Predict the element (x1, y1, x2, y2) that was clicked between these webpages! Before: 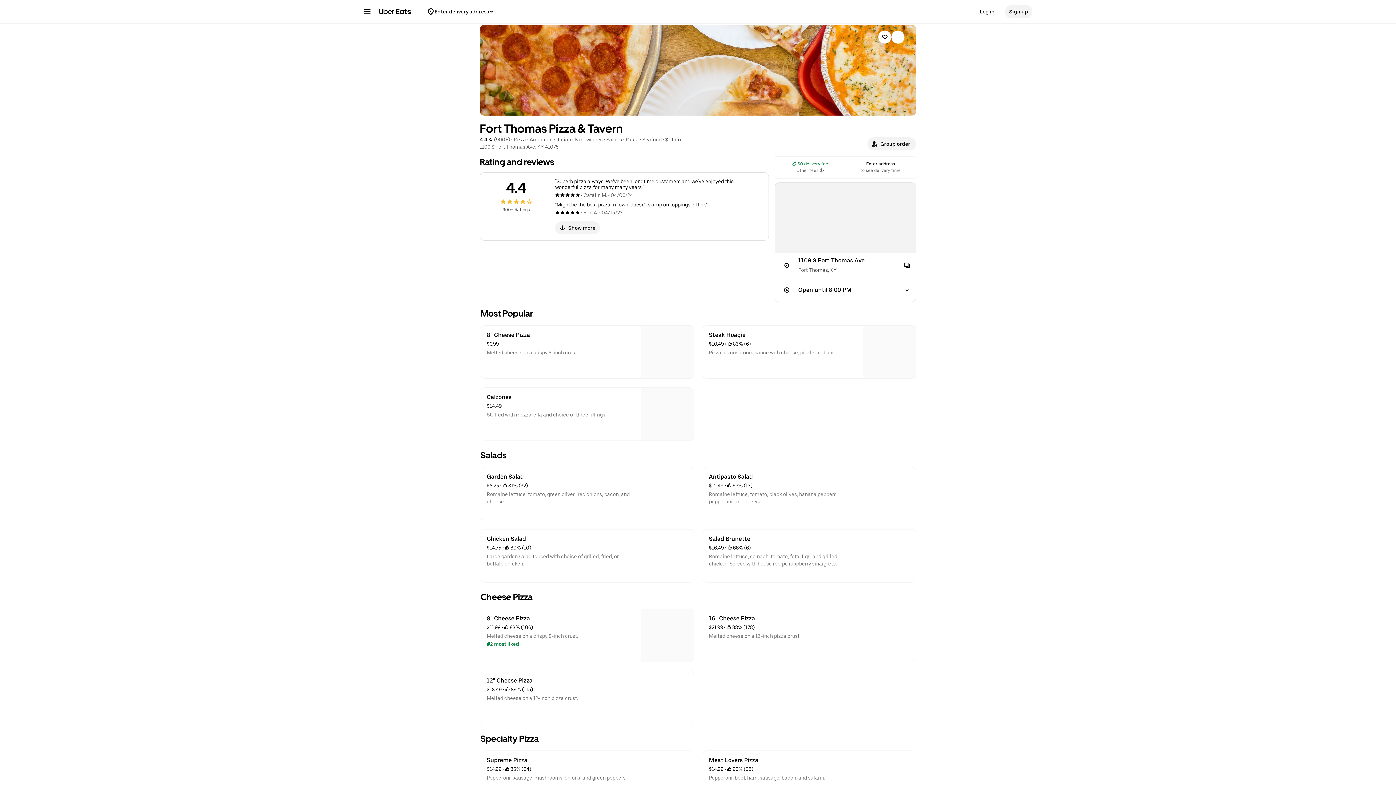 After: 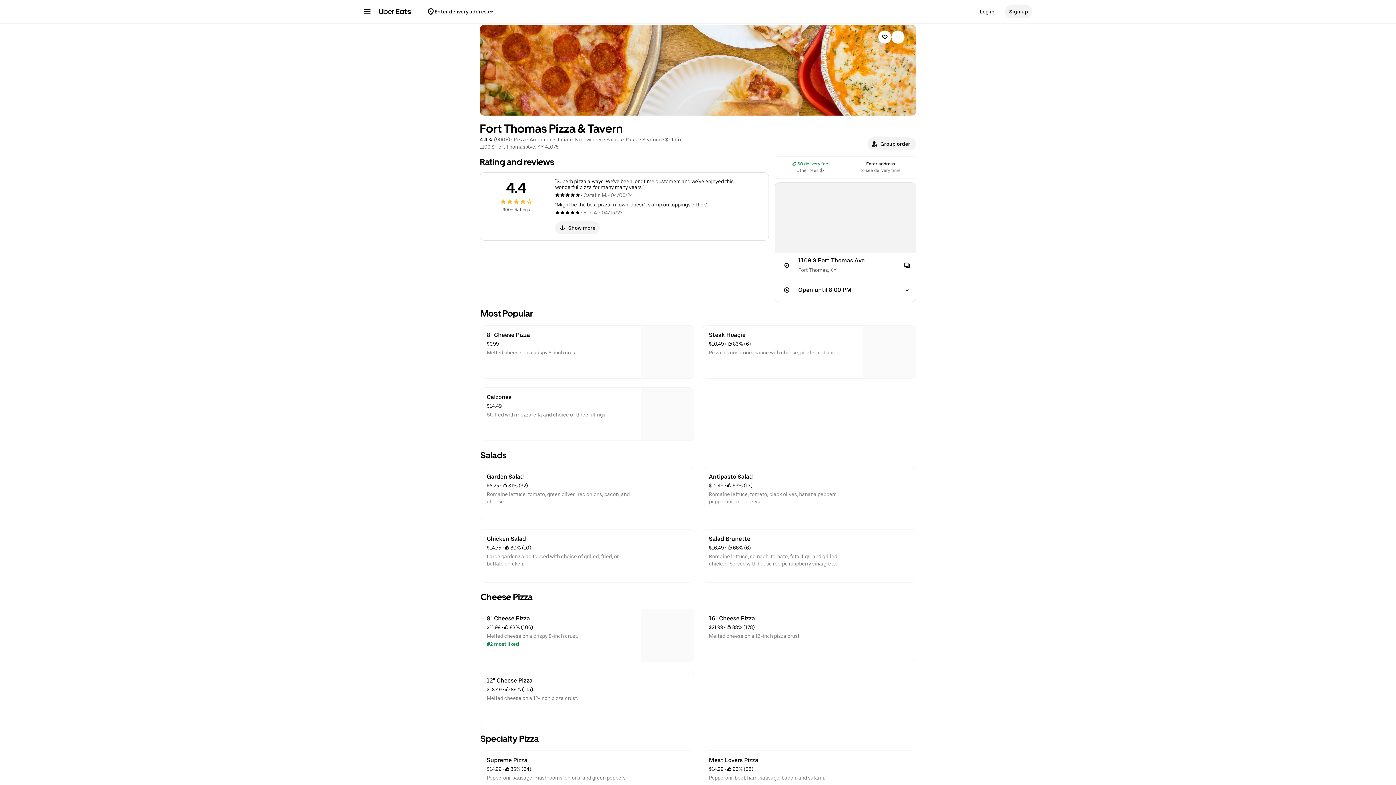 Action: bbox: (703, 325, 916, 378) label: Steak Hoagie
$10.49
 • 
 83% (6)
Pizza or mushroom sauce with cheese, pickle, and onion.